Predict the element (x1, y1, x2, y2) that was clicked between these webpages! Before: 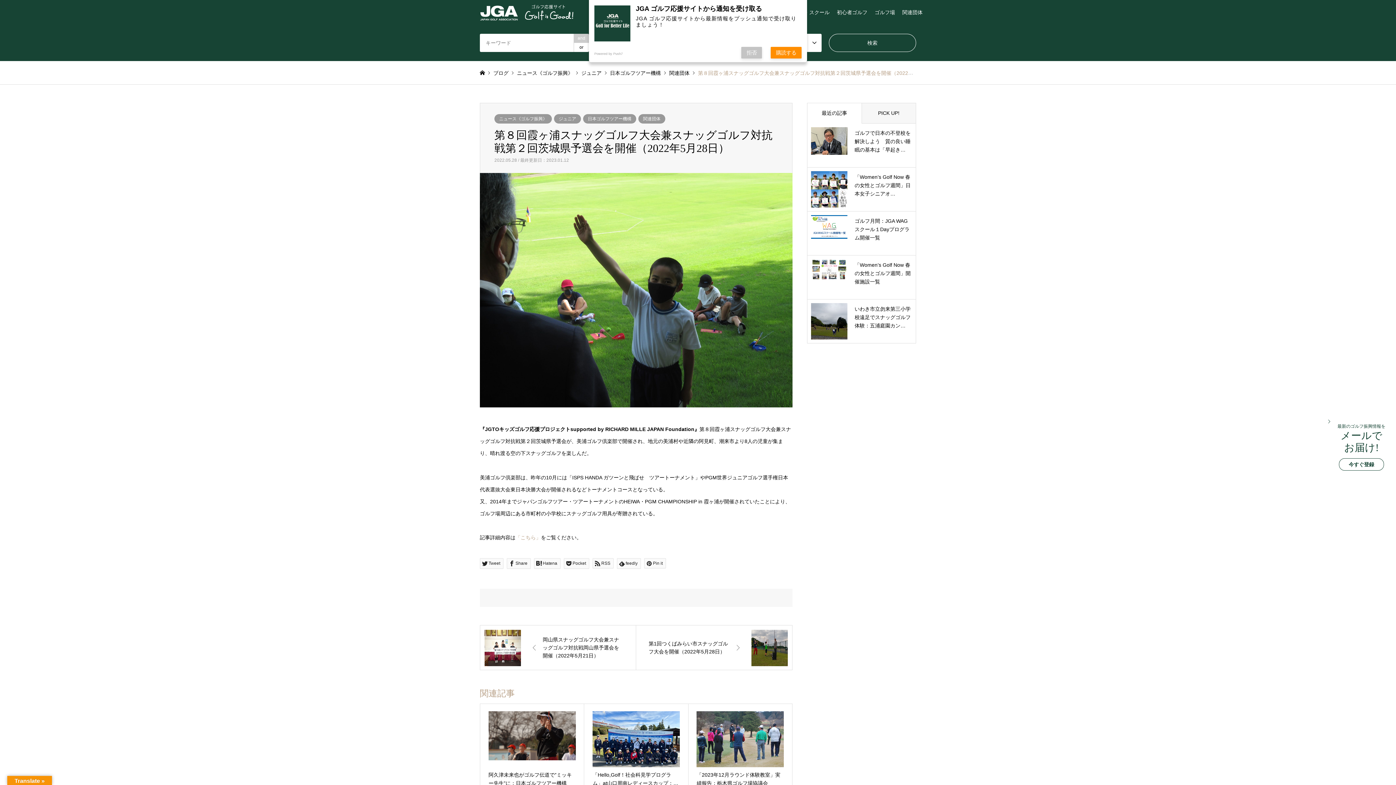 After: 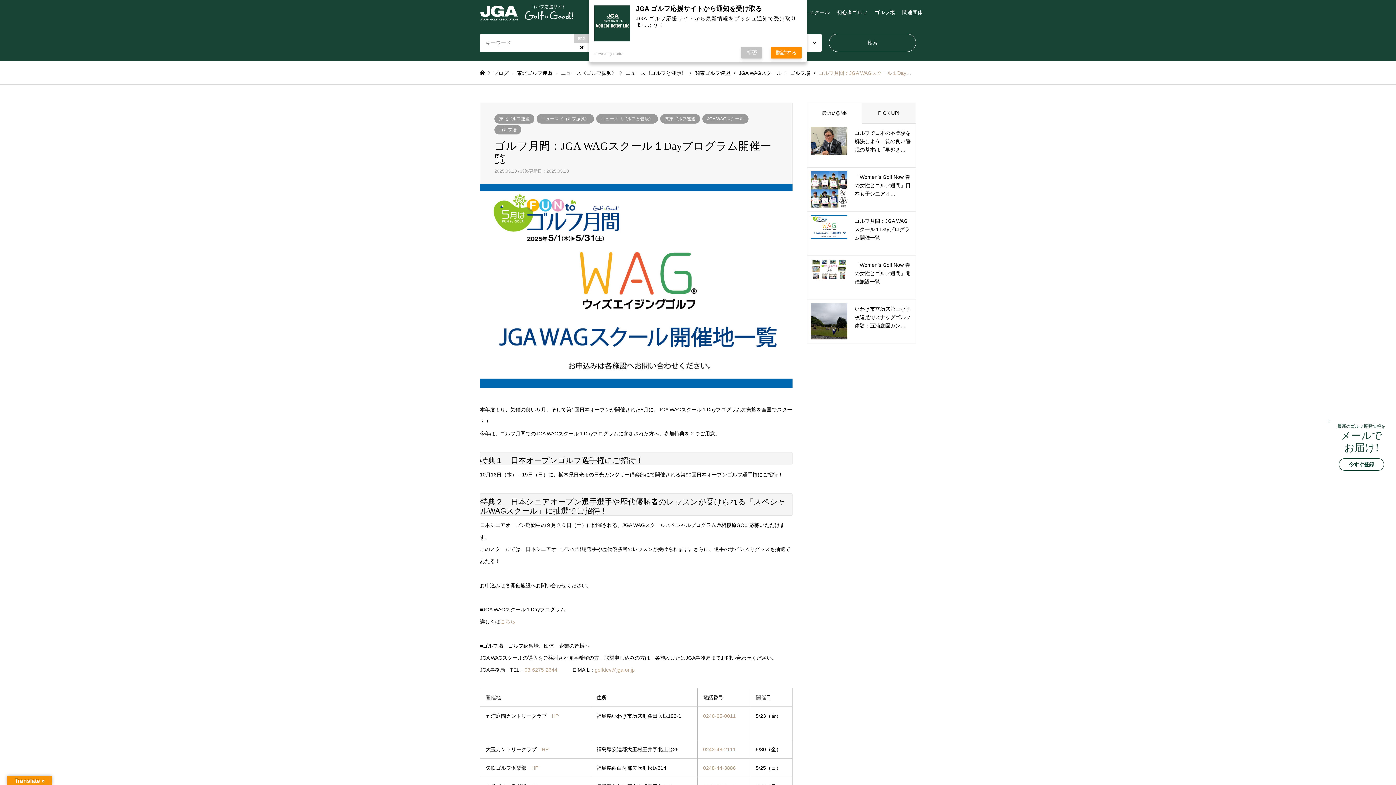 Action: bbox: (811, 215, 912, 249) label: ゴルフ月間：JGA WAGスクール１Dayプログラム開催一覧